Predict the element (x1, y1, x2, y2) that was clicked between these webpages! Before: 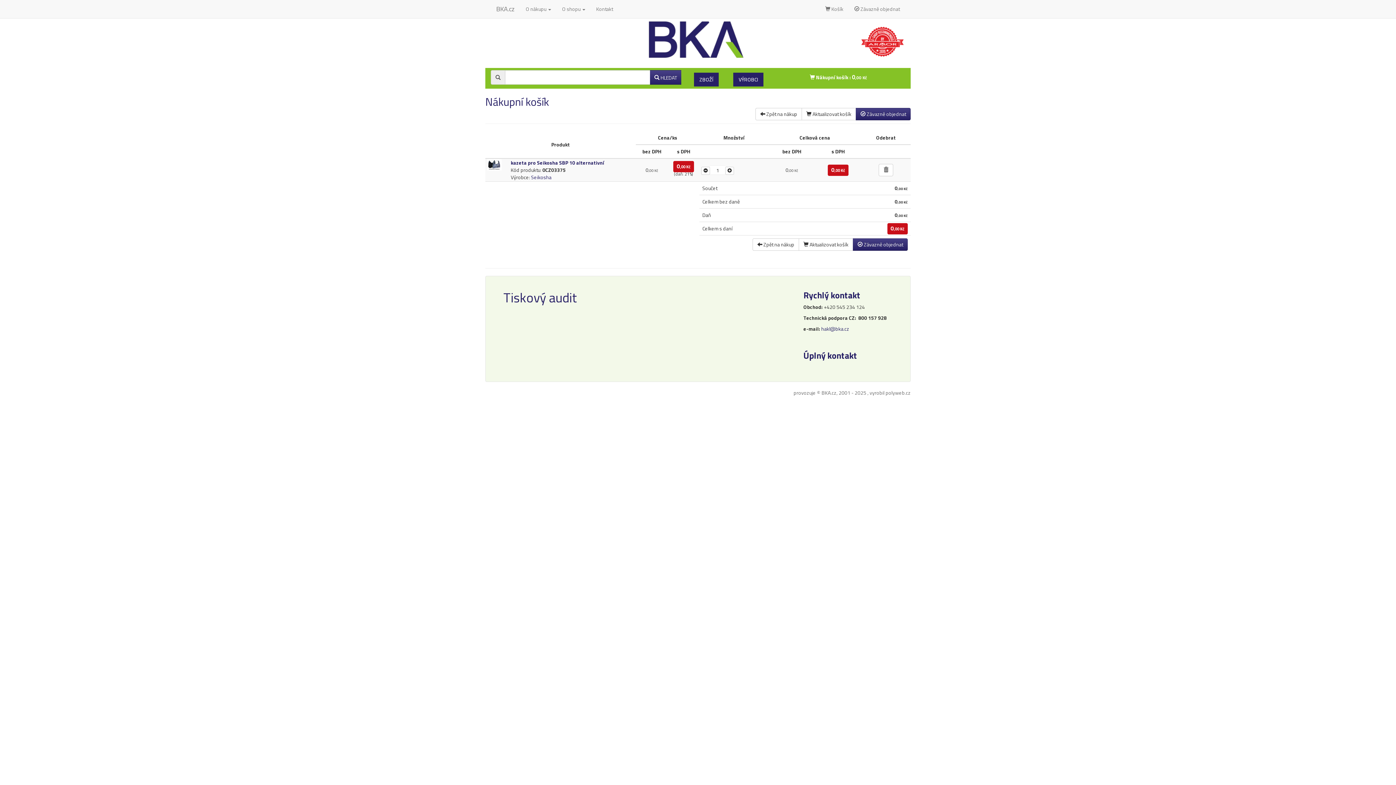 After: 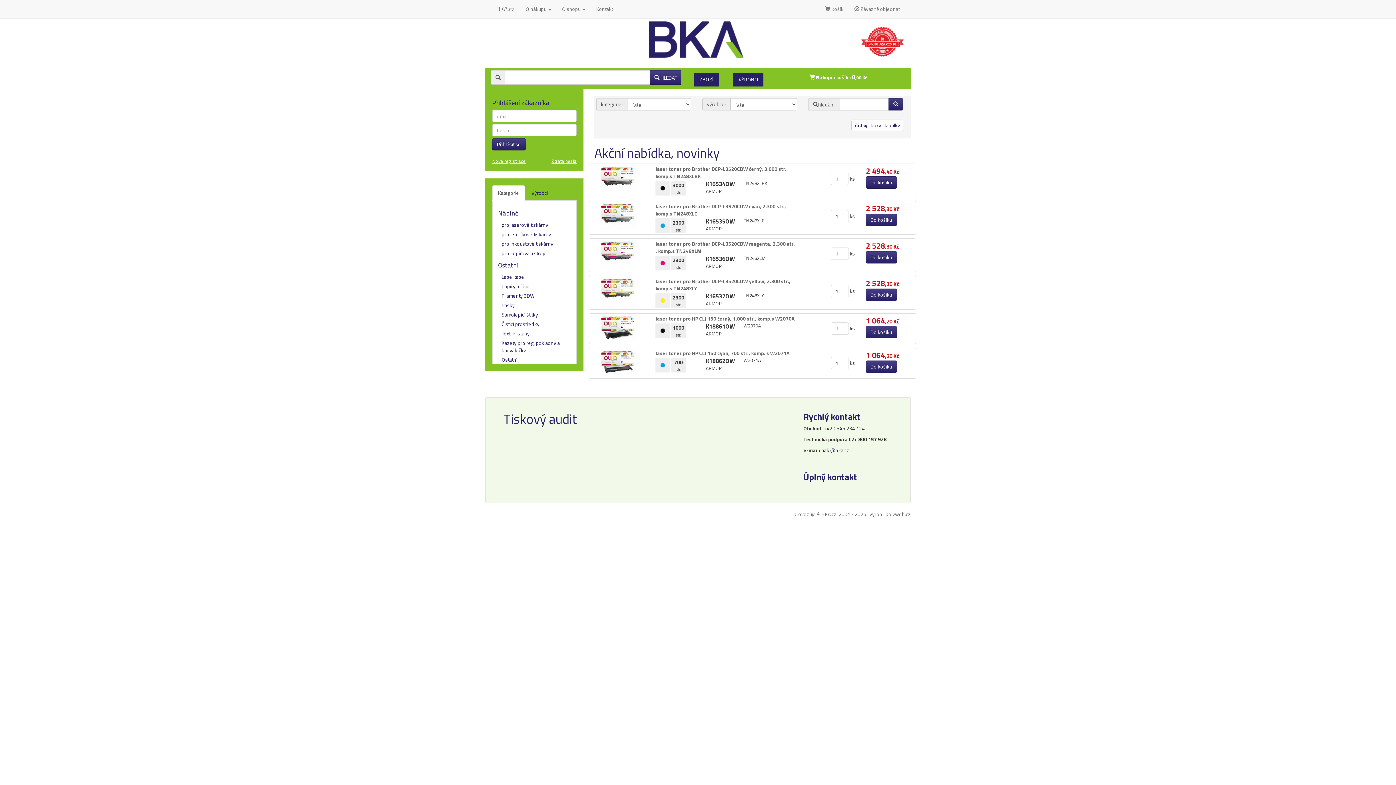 Action: bbox: (647, 21, 749, 57)